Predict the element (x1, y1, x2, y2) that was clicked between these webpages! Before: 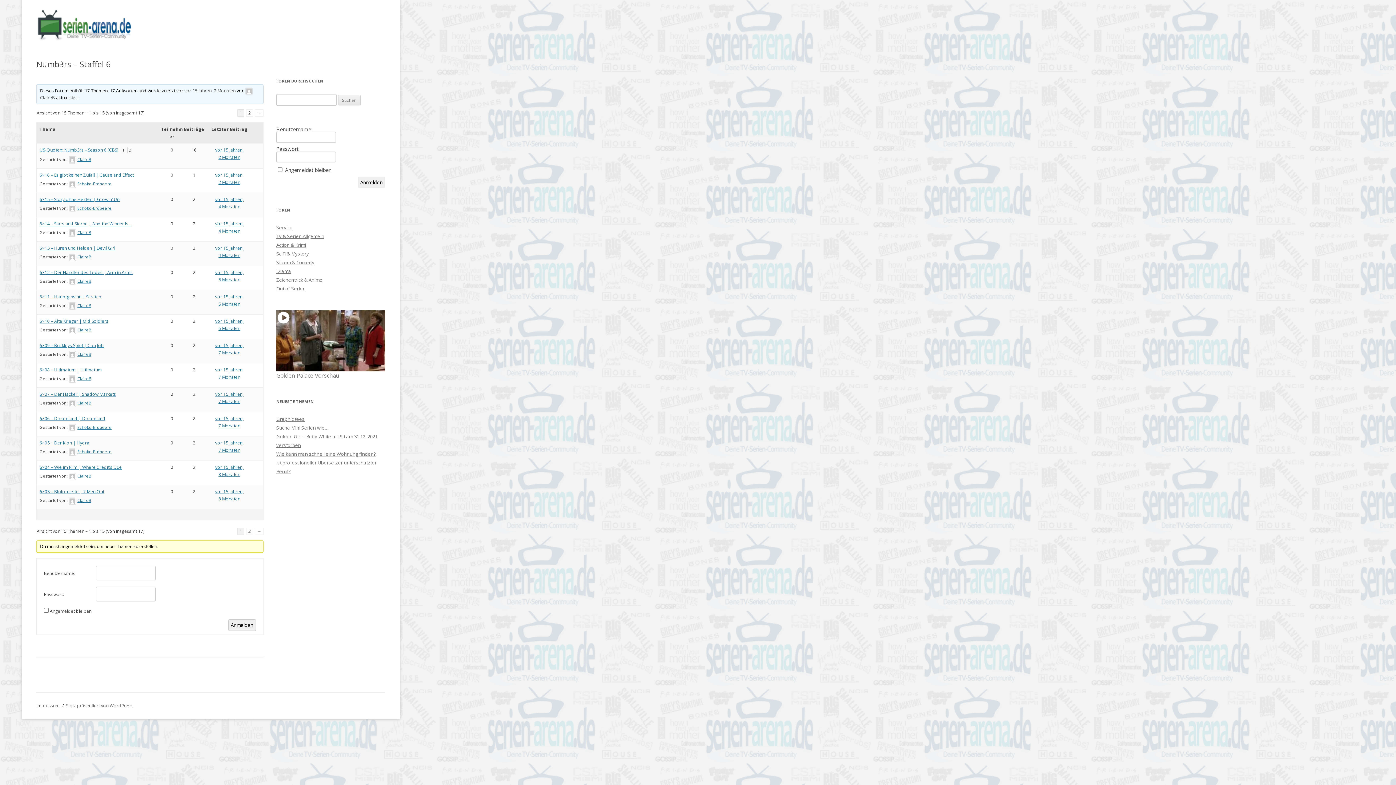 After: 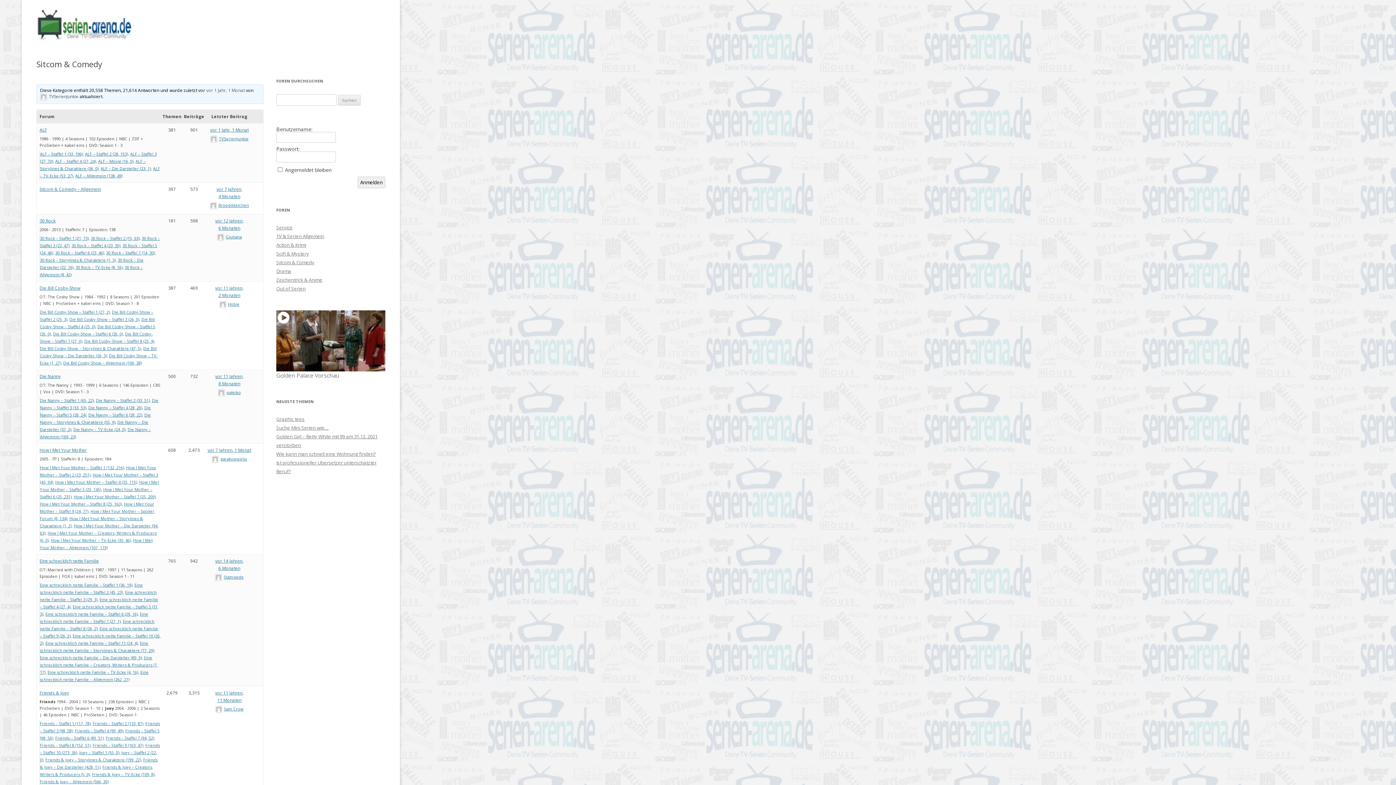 Action: bbox: (276, 259, 314, 265) label: Sitcom & Comedy